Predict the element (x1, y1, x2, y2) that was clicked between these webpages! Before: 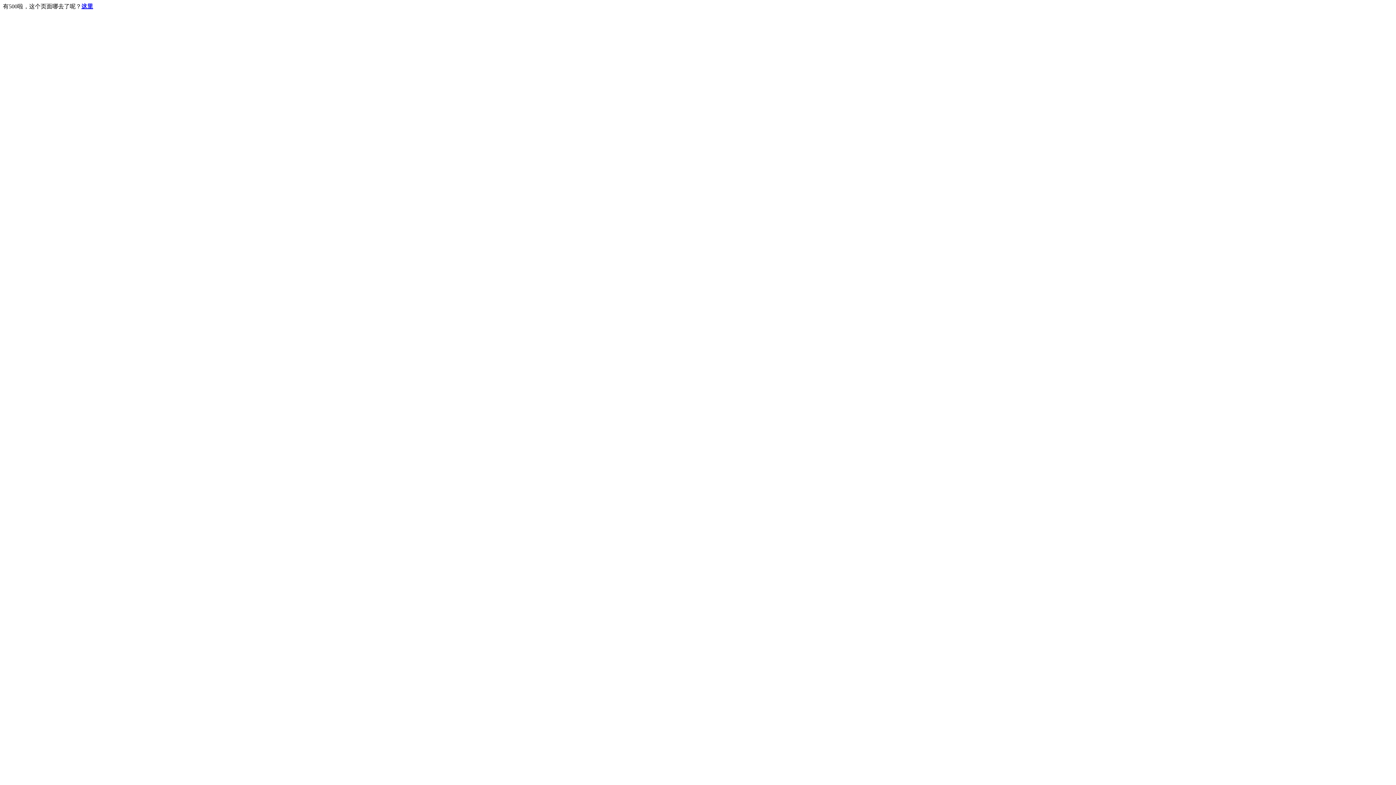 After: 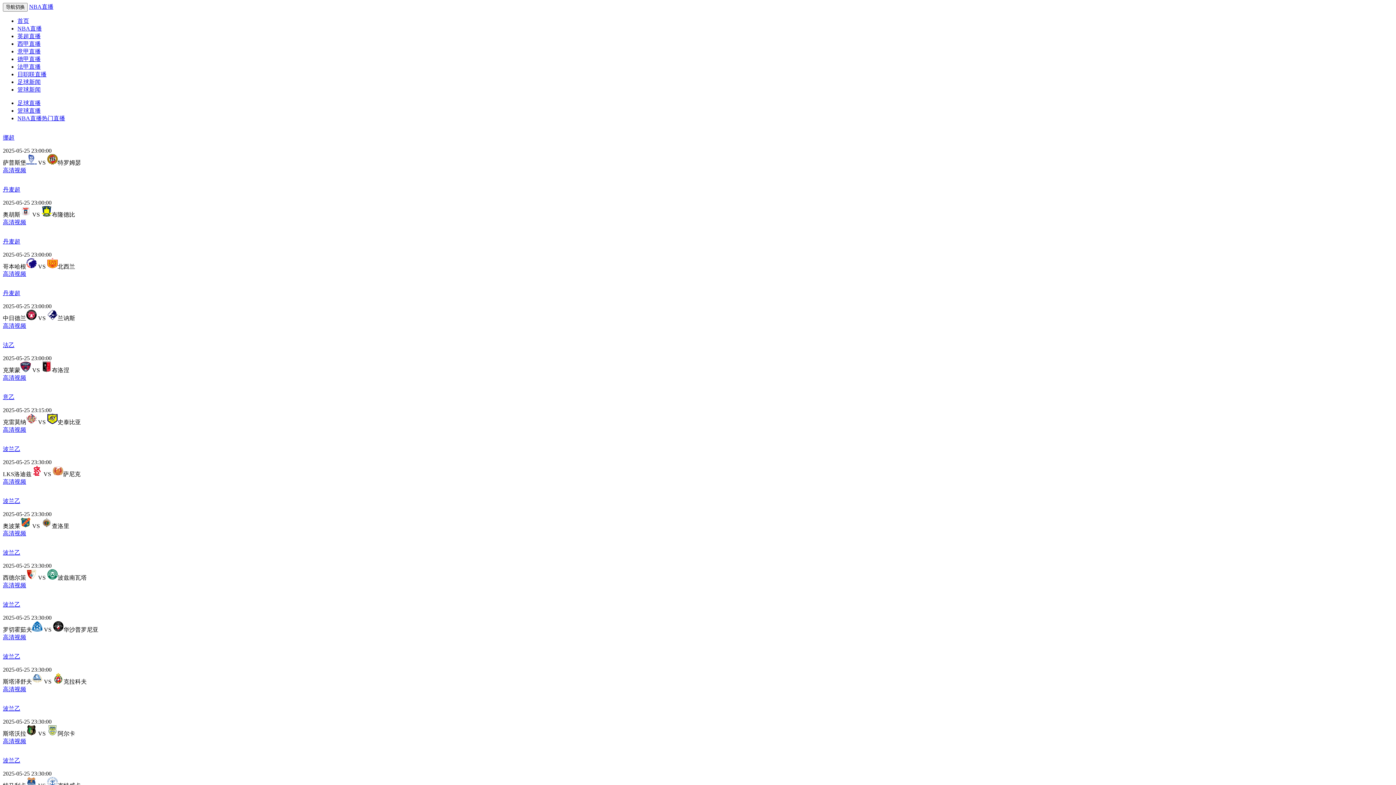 Action: bbox: (81, 3, 93, 9) label: 这里